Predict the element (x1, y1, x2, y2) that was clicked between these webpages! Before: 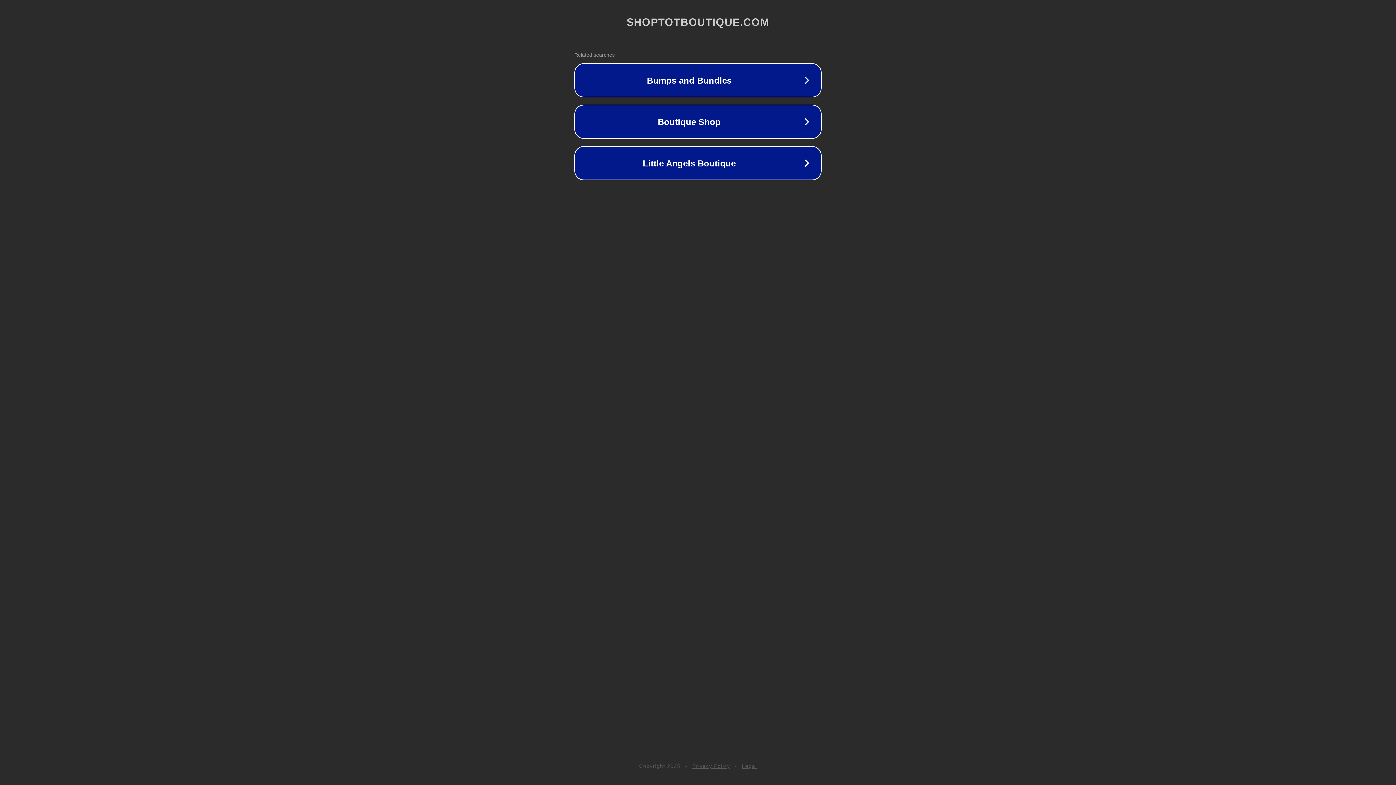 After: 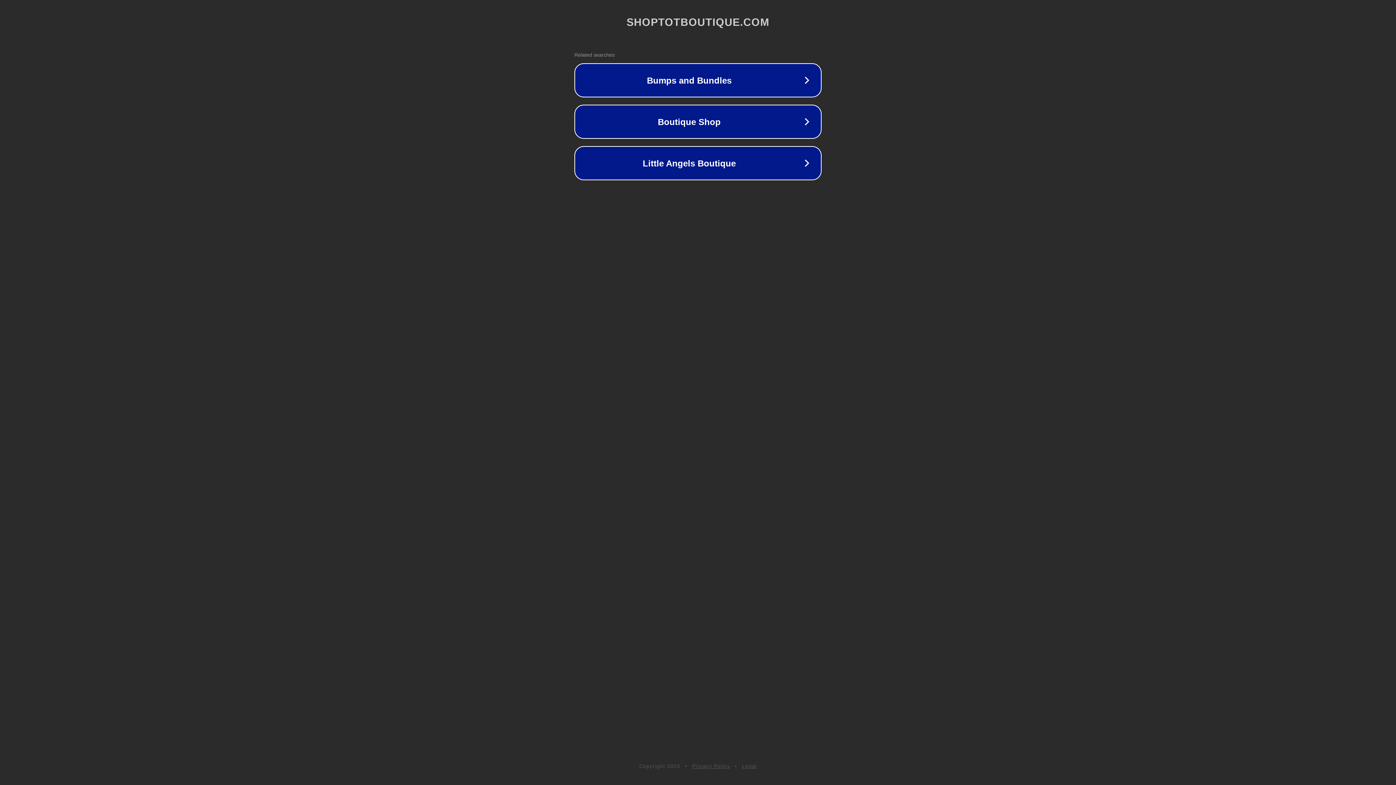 Action: label: Privacy Policy bbox: (692, 763, 730, 769)